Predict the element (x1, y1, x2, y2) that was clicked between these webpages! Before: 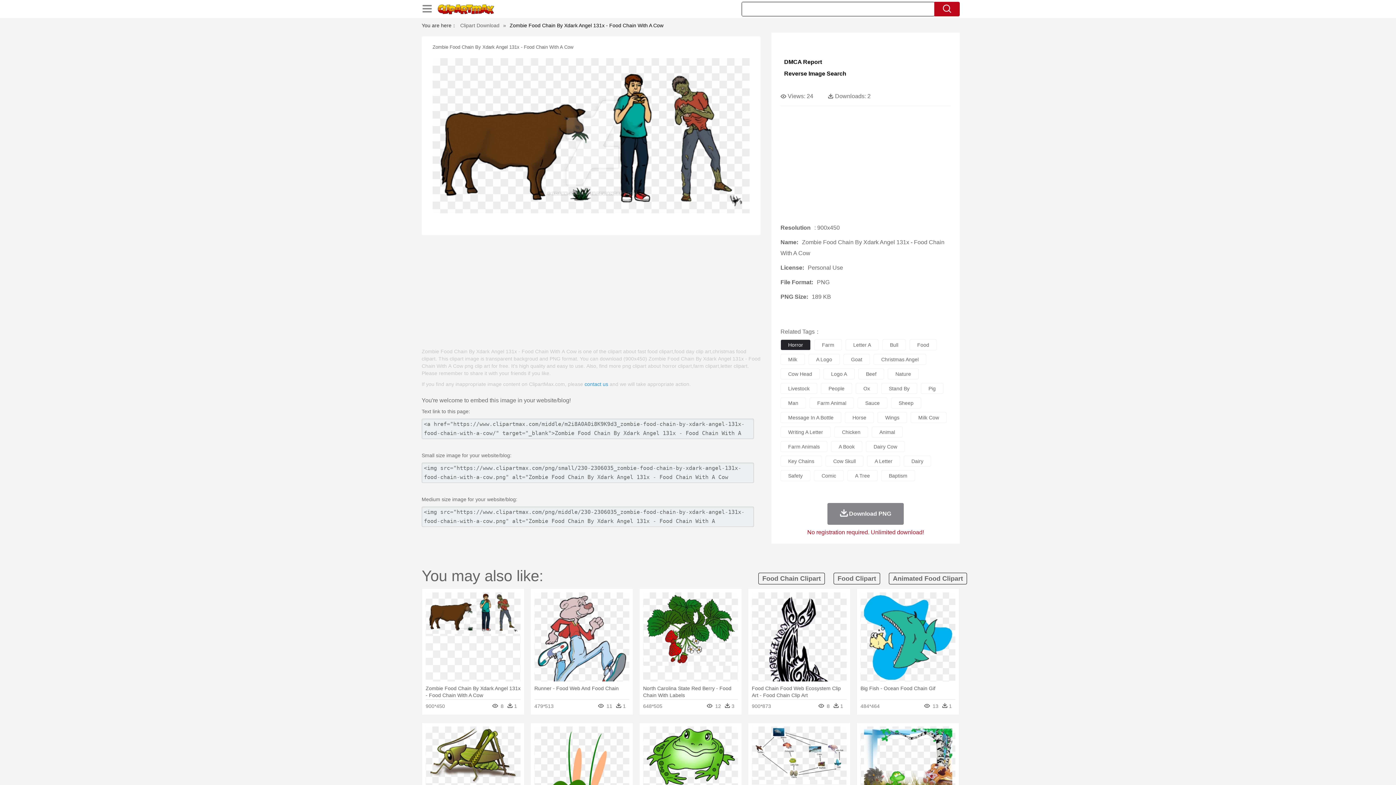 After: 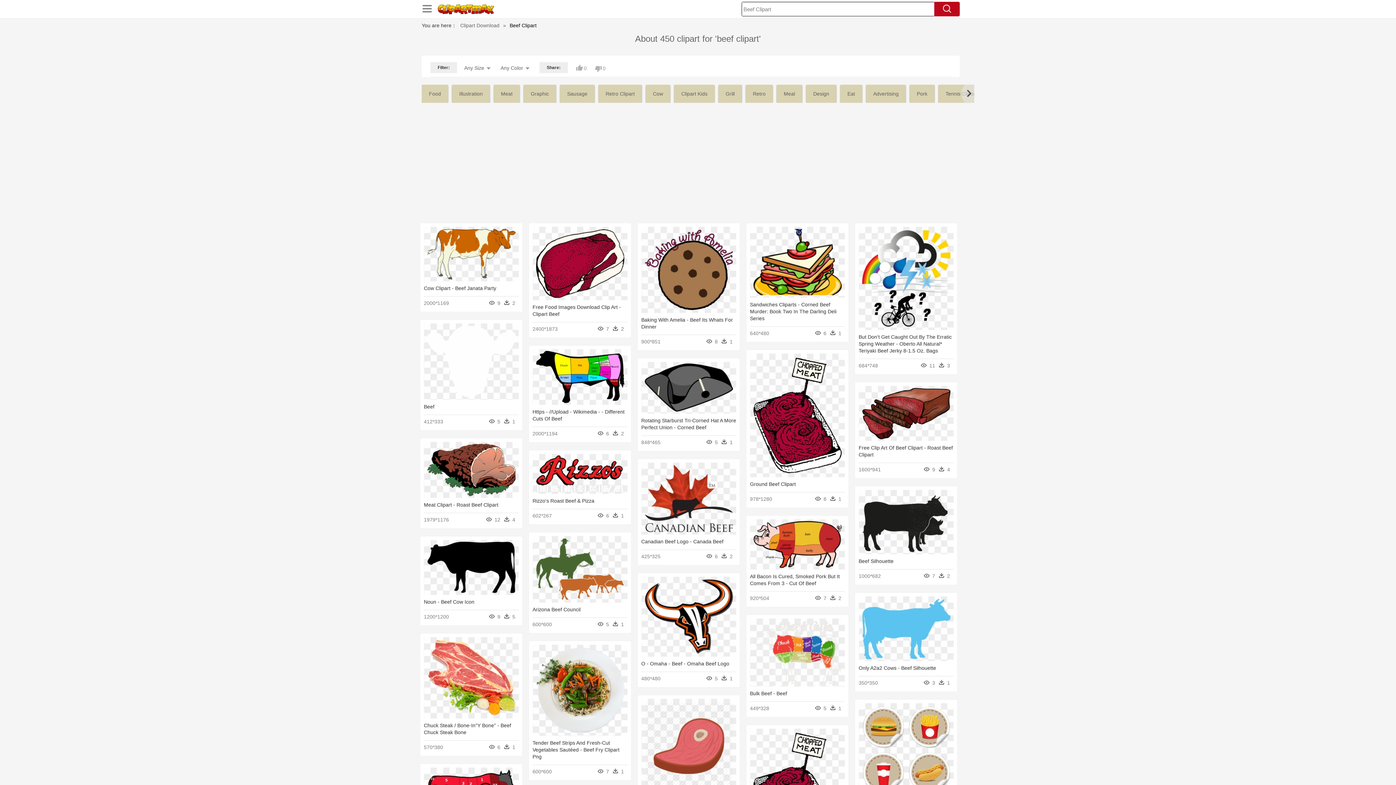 Action: bbox: (858, 368, 884, 379) label: Beef